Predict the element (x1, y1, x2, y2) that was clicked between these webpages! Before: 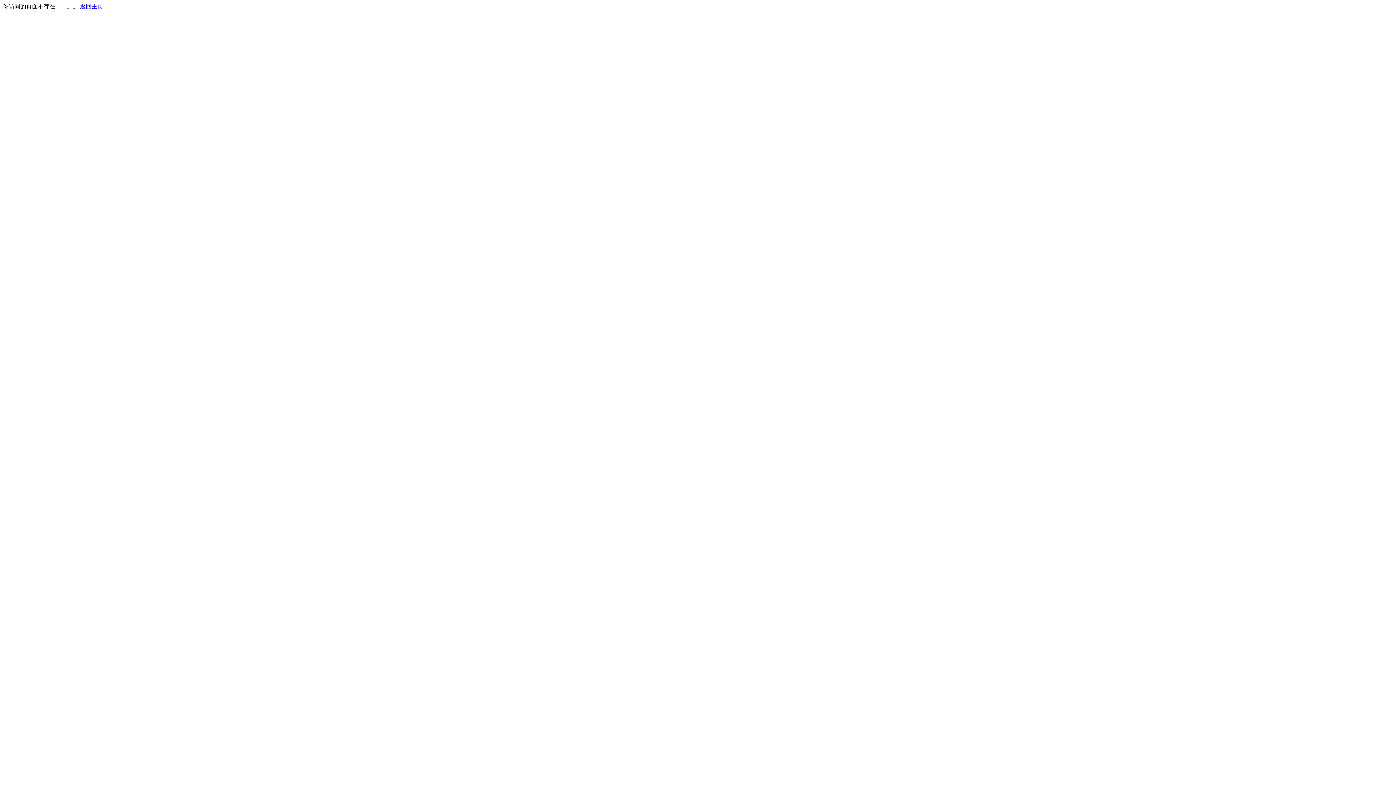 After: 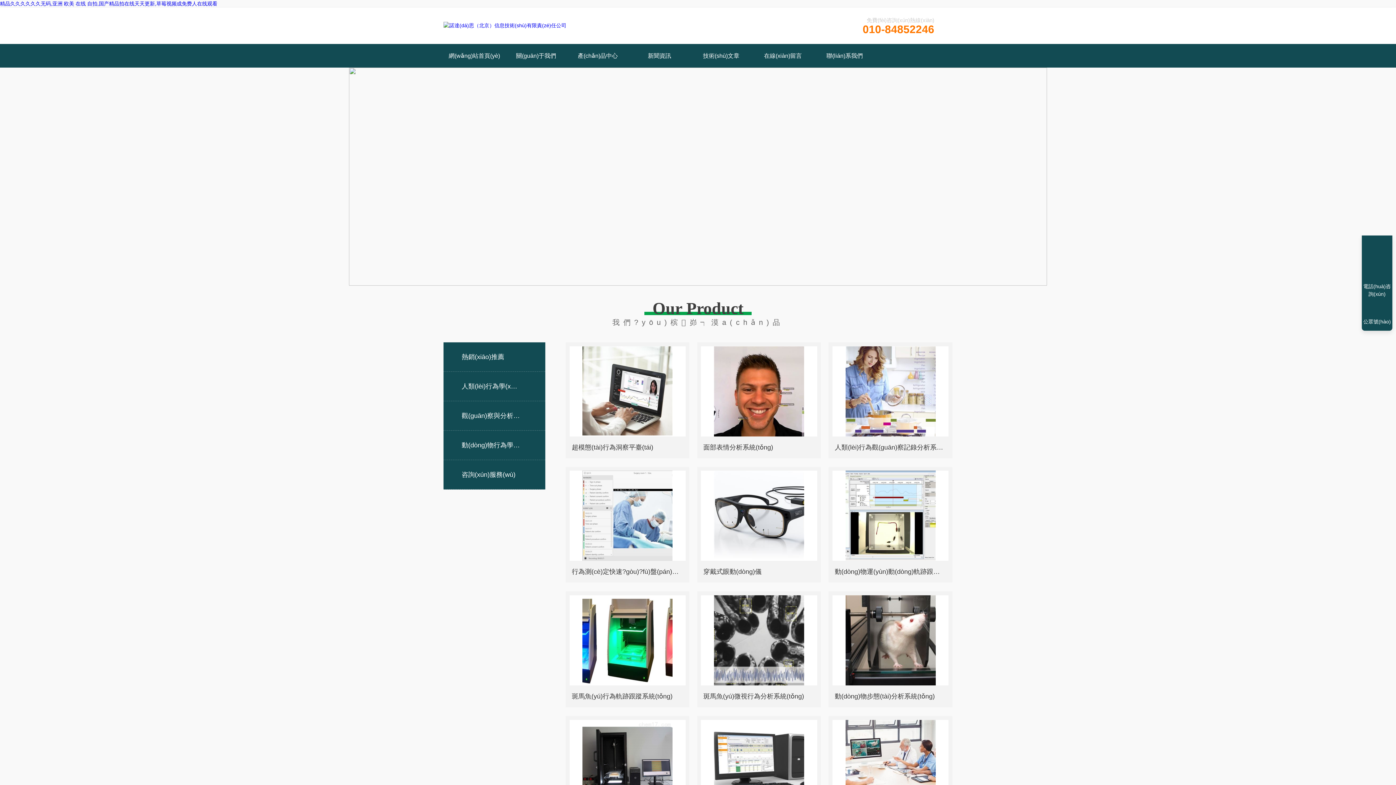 Action: bbox: (80, 3, 103, 9) label: 返回主页